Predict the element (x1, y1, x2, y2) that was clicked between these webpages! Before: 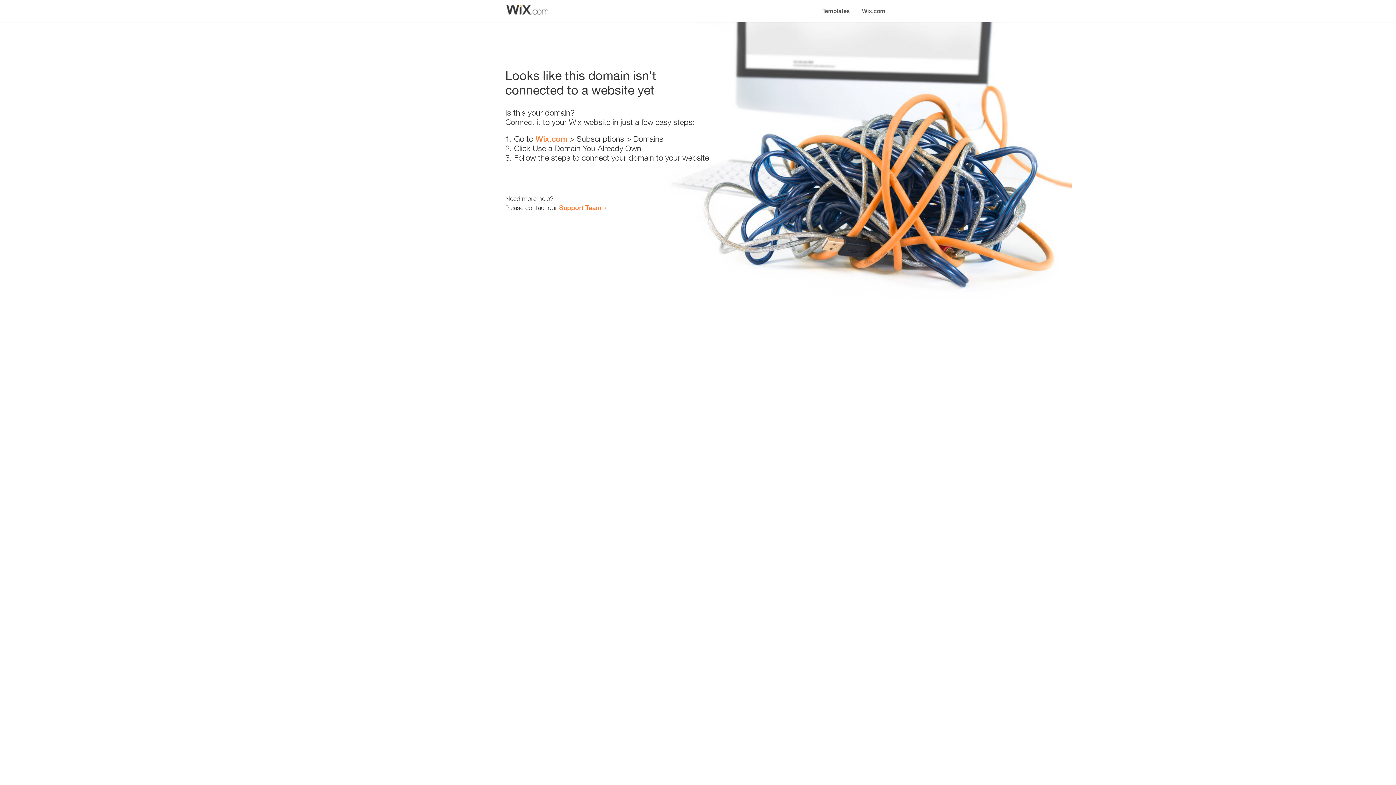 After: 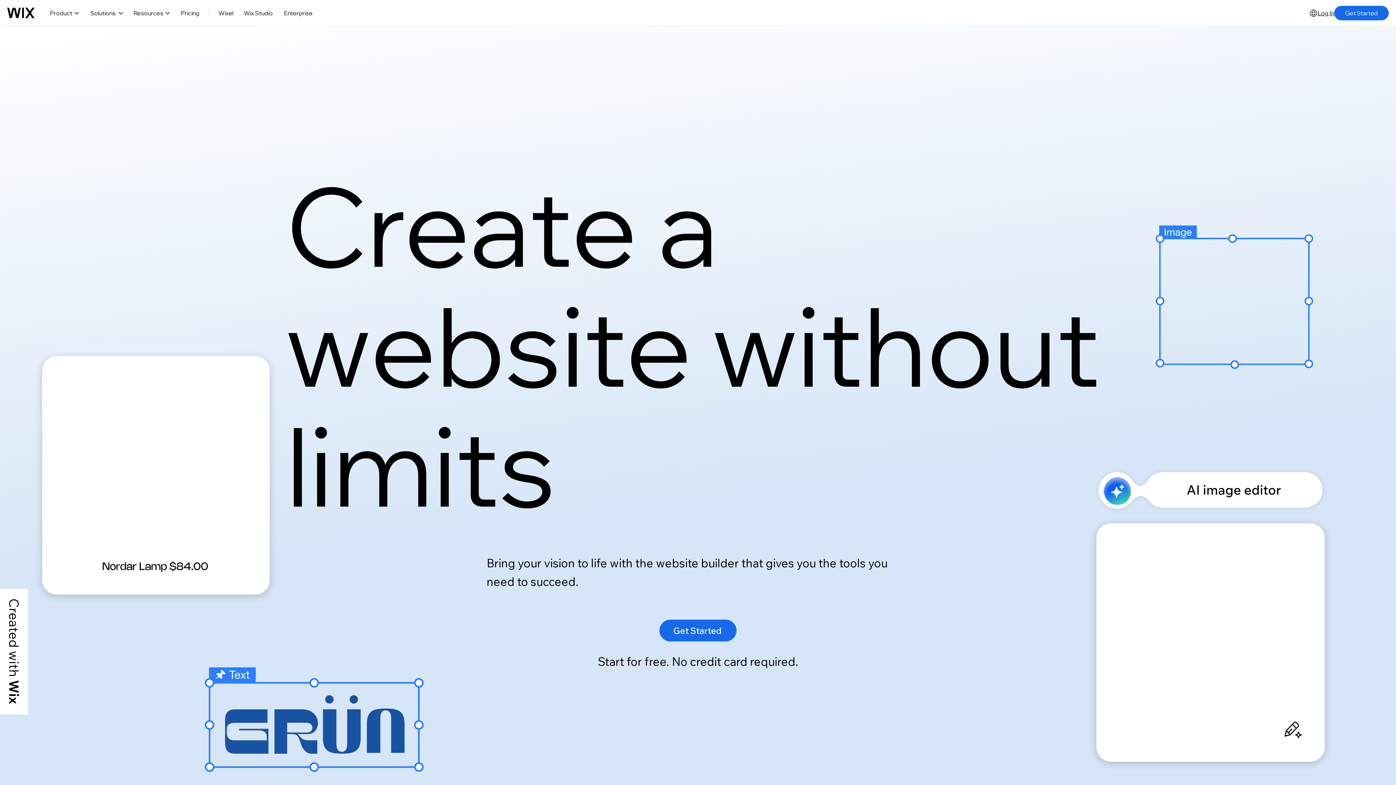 Action: bbox: (856, 0, 890, 14) label: Wix.com